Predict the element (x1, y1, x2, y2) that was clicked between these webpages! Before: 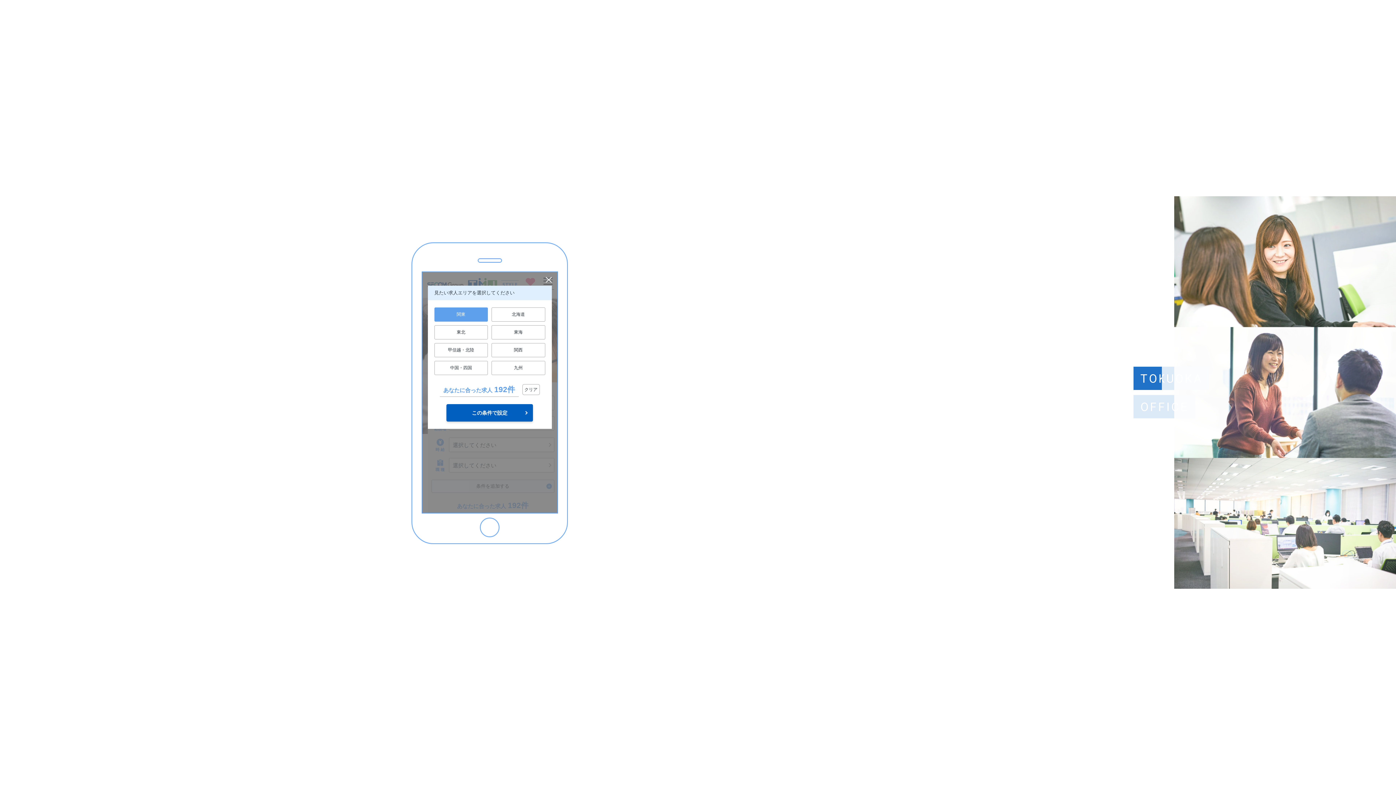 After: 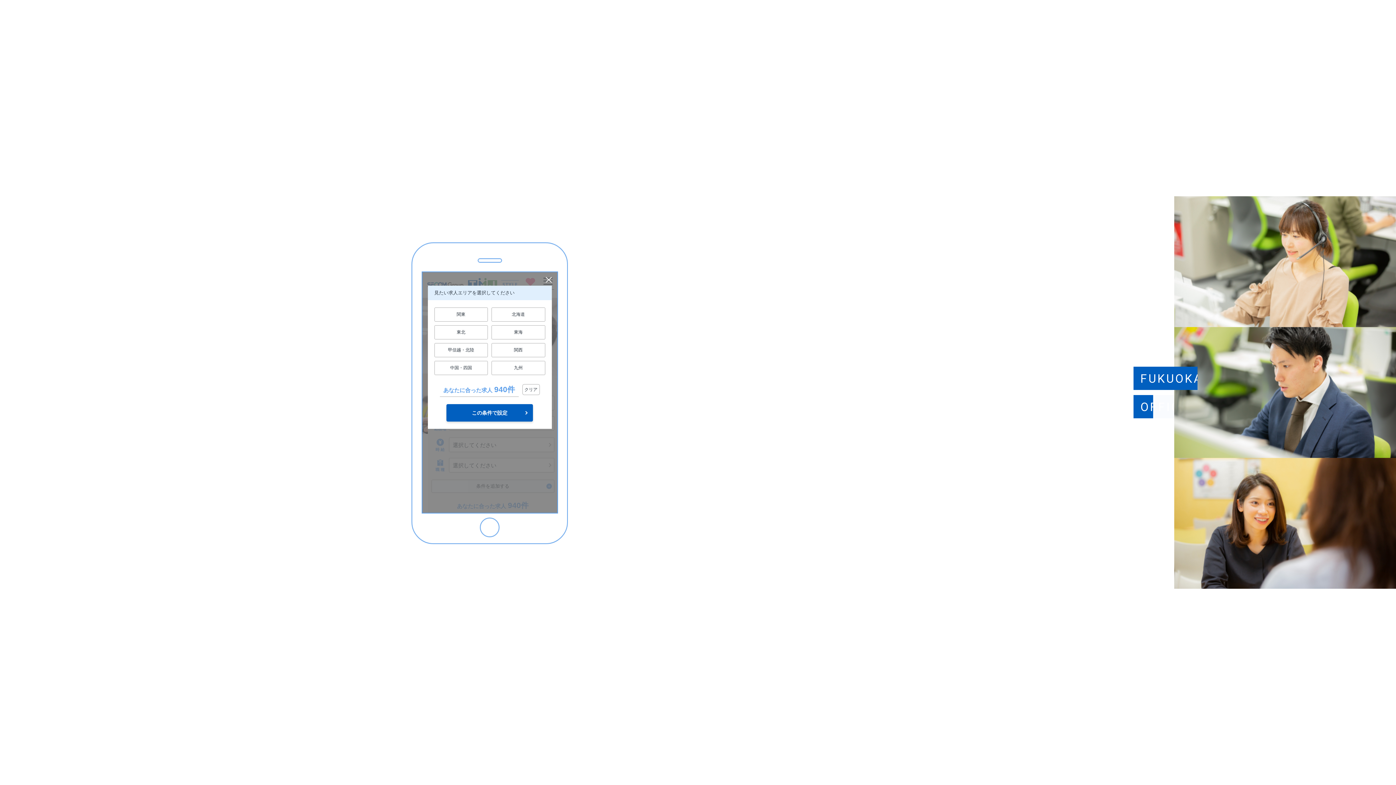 Action: bbox: (522, 384, 539, 395) label: クリア